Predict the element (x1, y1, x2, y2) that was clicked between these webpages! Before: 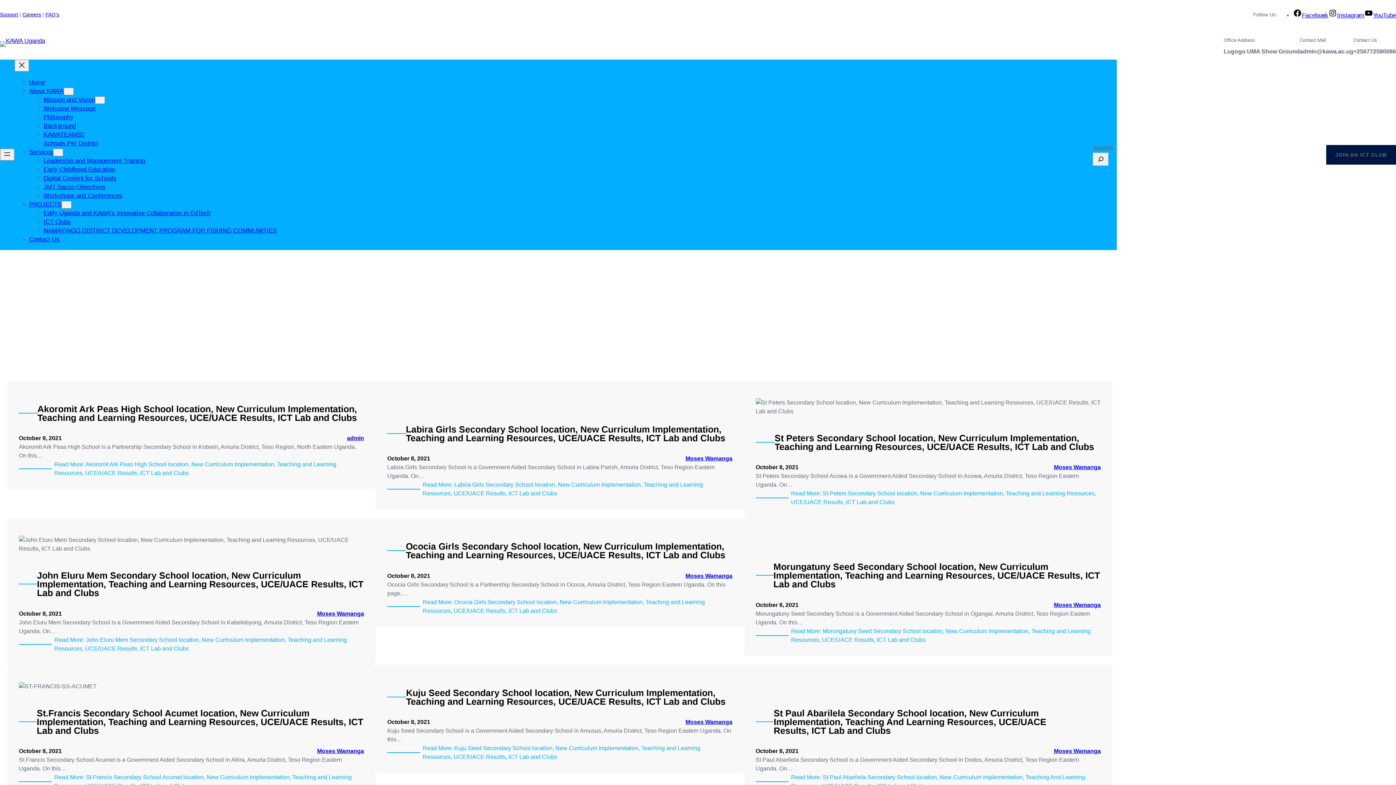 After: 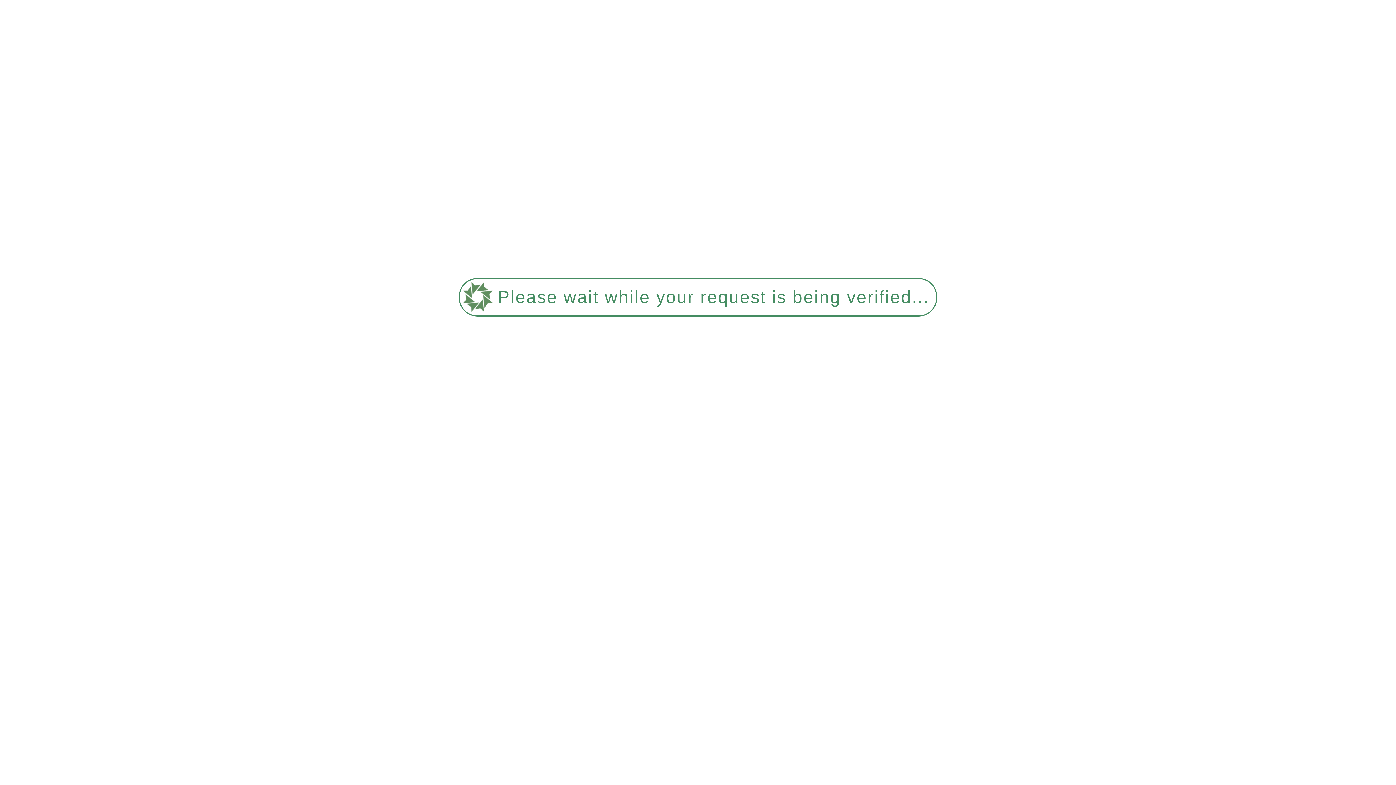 Action: label: Read More: Kuju Seed Secondary School location, New Curriculum Implementation, Teaching and Learning Resources, UCE/UACE Results, ICT Lab and Clubs bbox: (420, 744, 732, 761)